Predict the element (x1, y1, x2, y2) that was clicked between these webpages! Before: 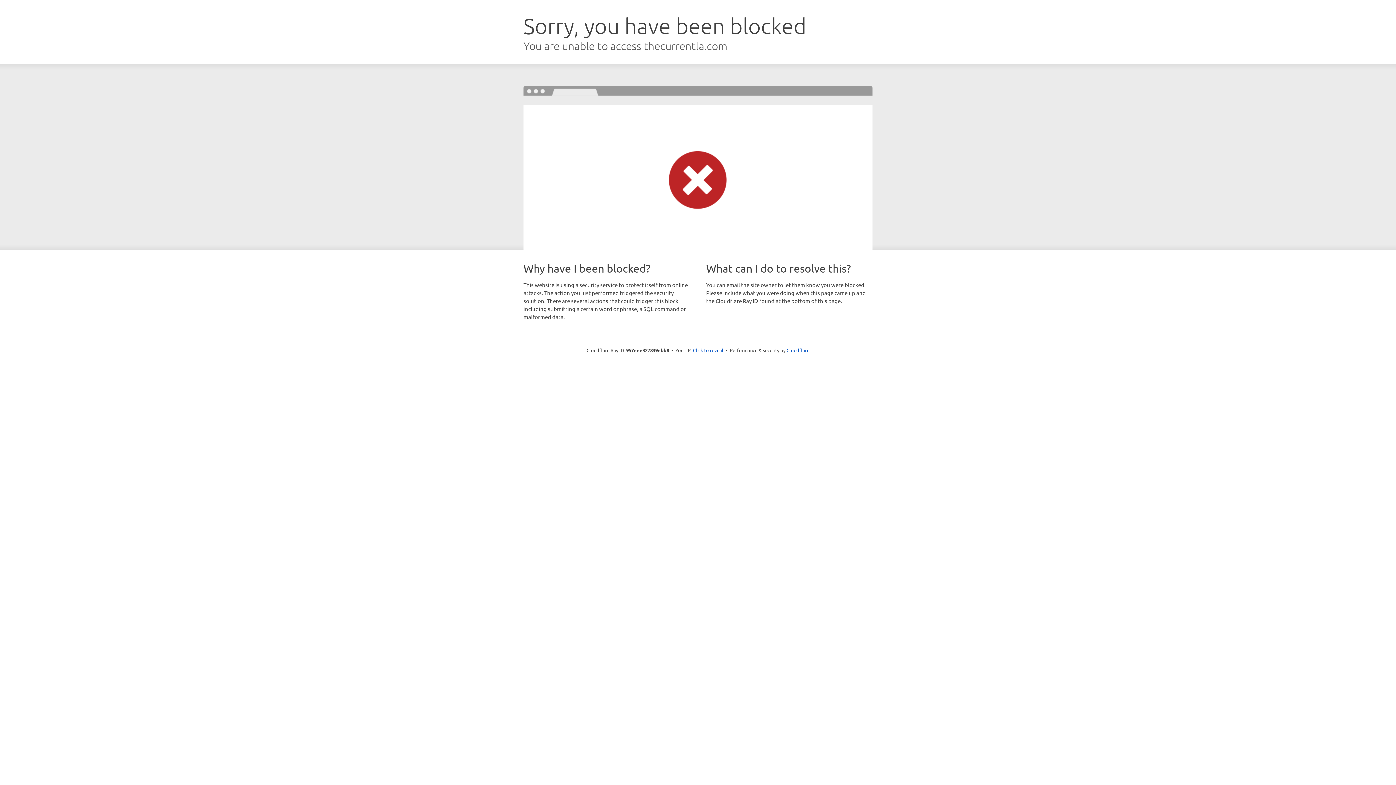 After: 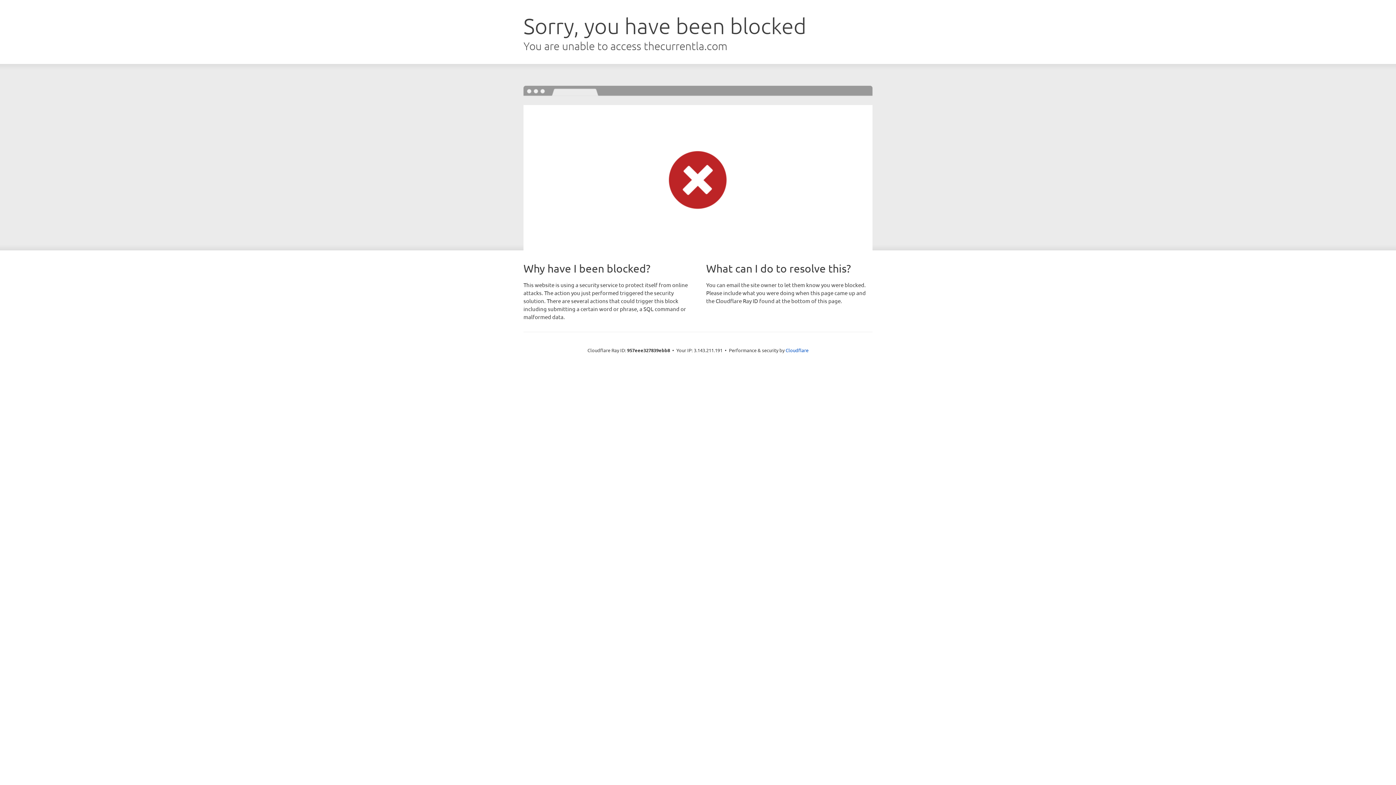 Action: bbox: (693, 346, 723, 353) label: Click to reveal